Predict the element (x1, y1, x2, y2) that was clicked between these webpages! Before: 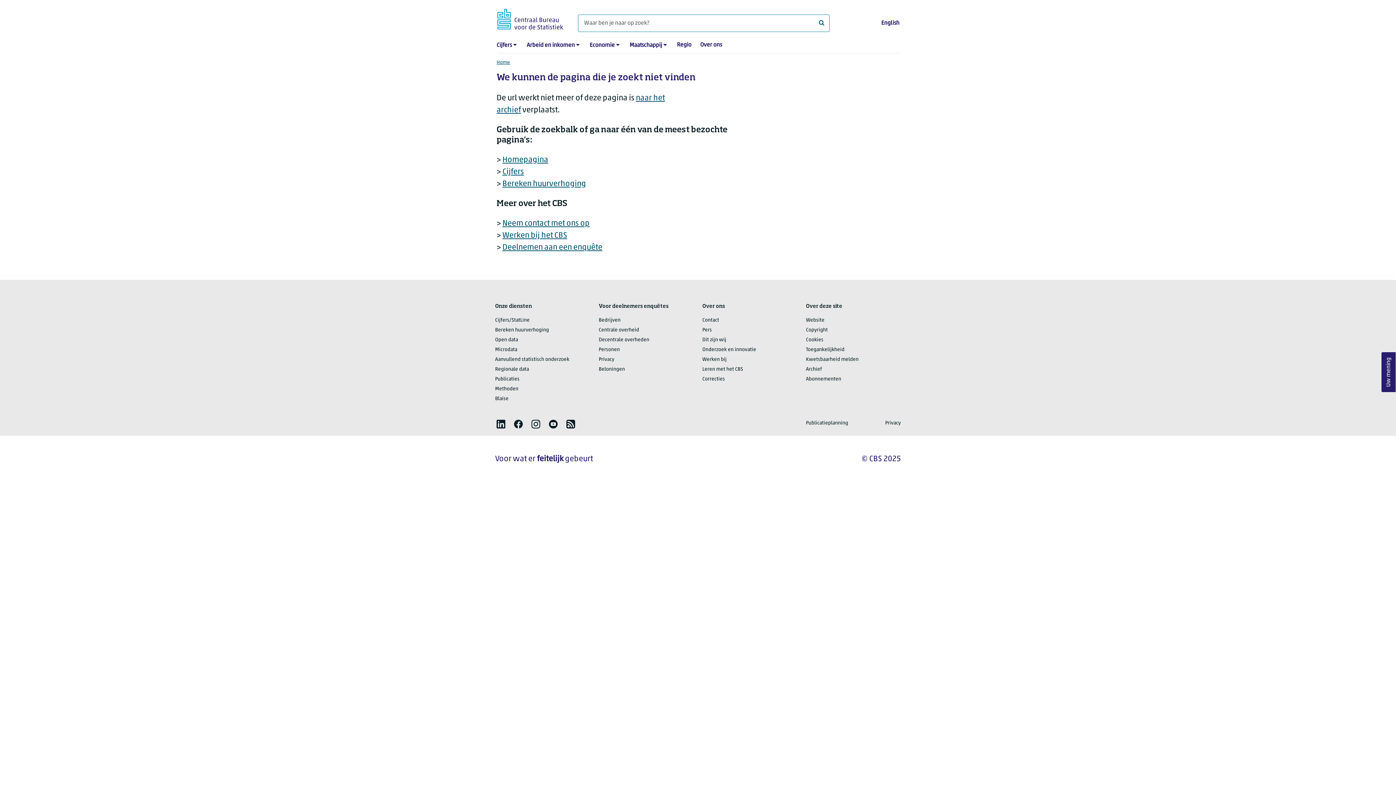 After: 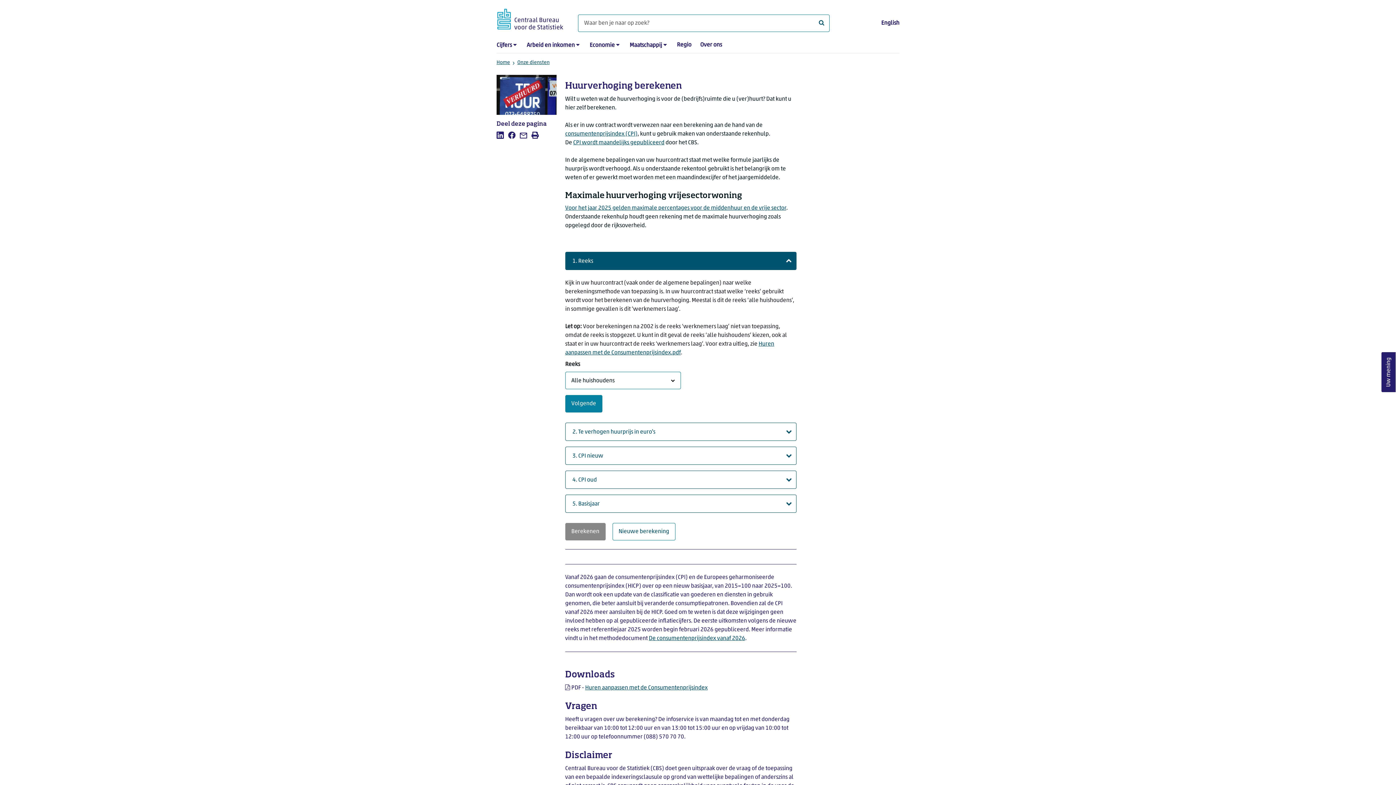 Action: bbox: (502, 180, 586, 188) label: Bereken huurverhoging